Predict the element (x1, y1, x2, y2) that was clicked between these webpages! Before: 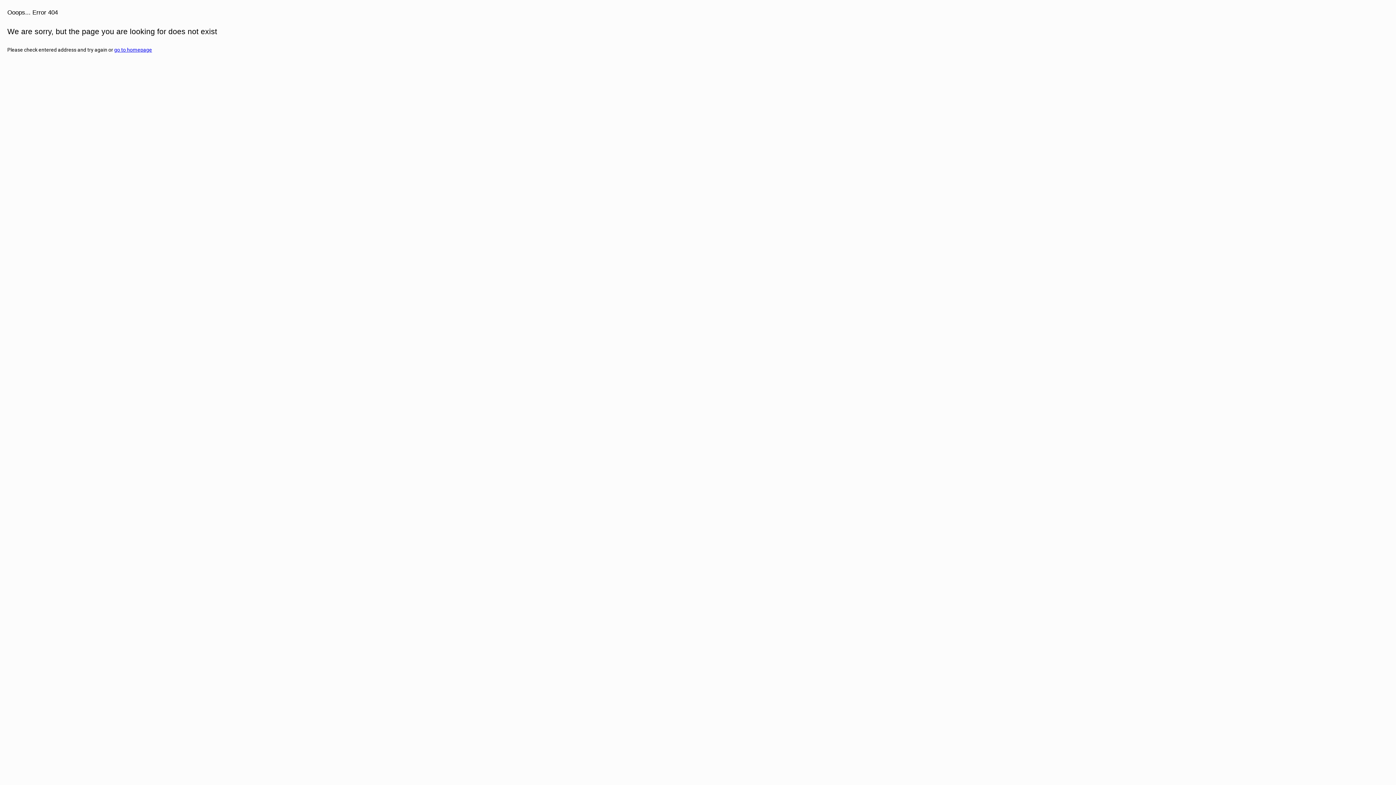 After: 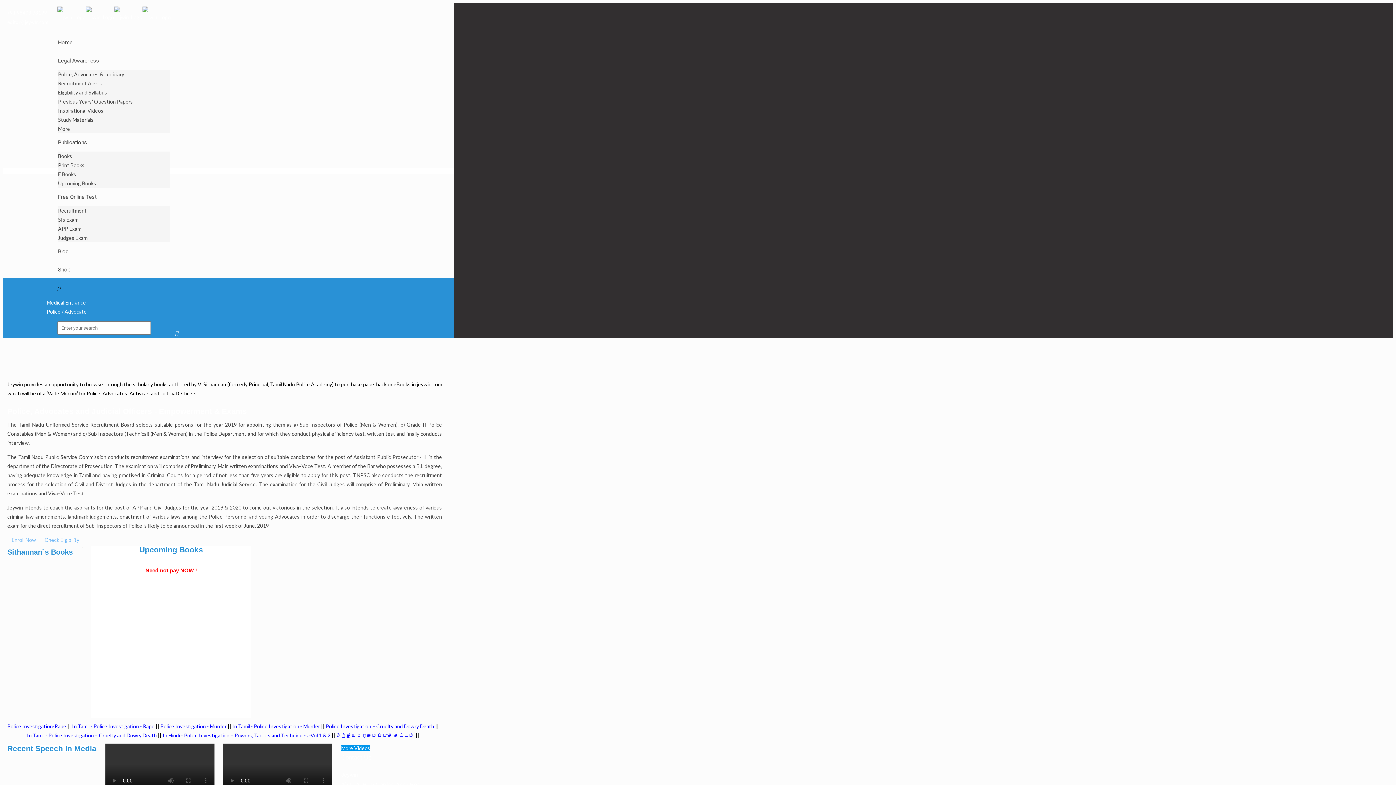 Action: bbox: (114, 46, 152, 52) label: go to homepage